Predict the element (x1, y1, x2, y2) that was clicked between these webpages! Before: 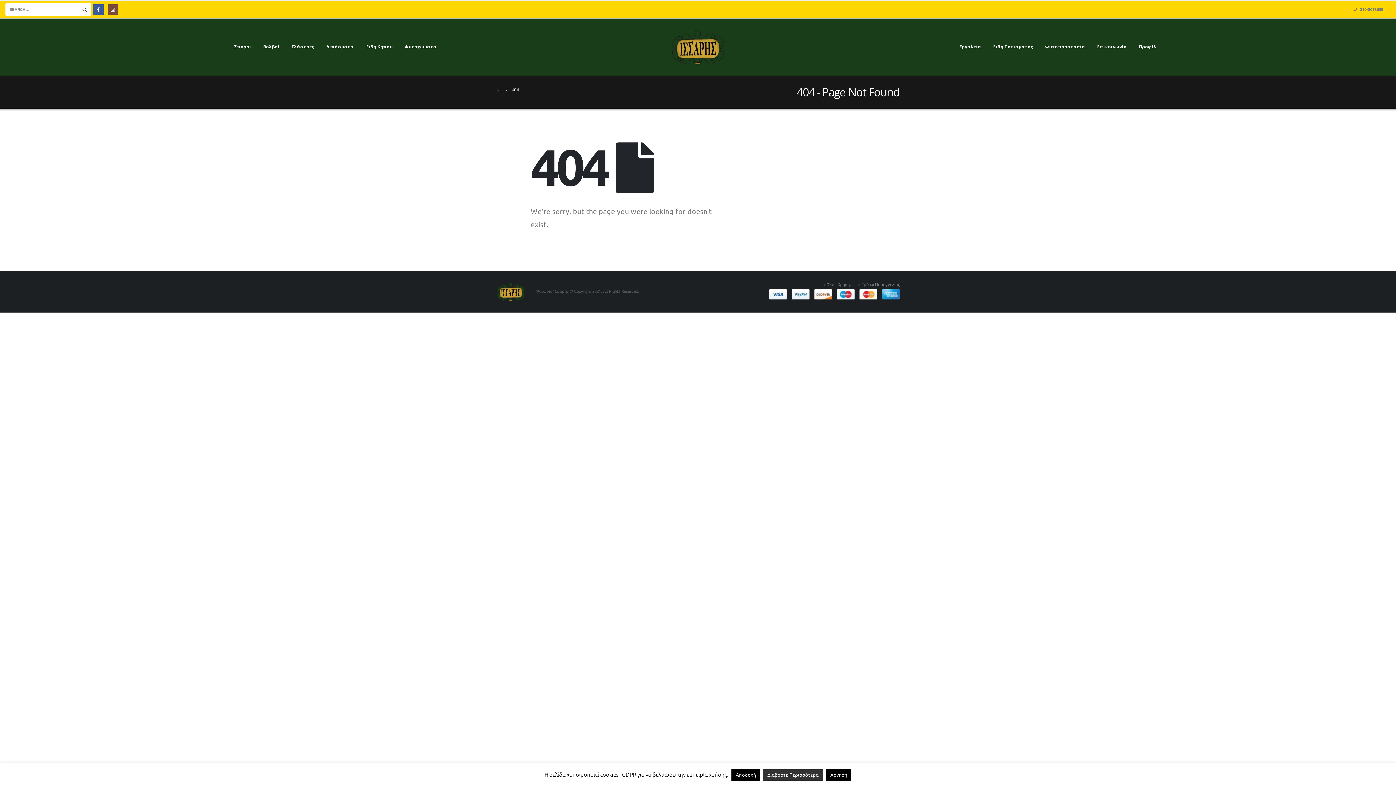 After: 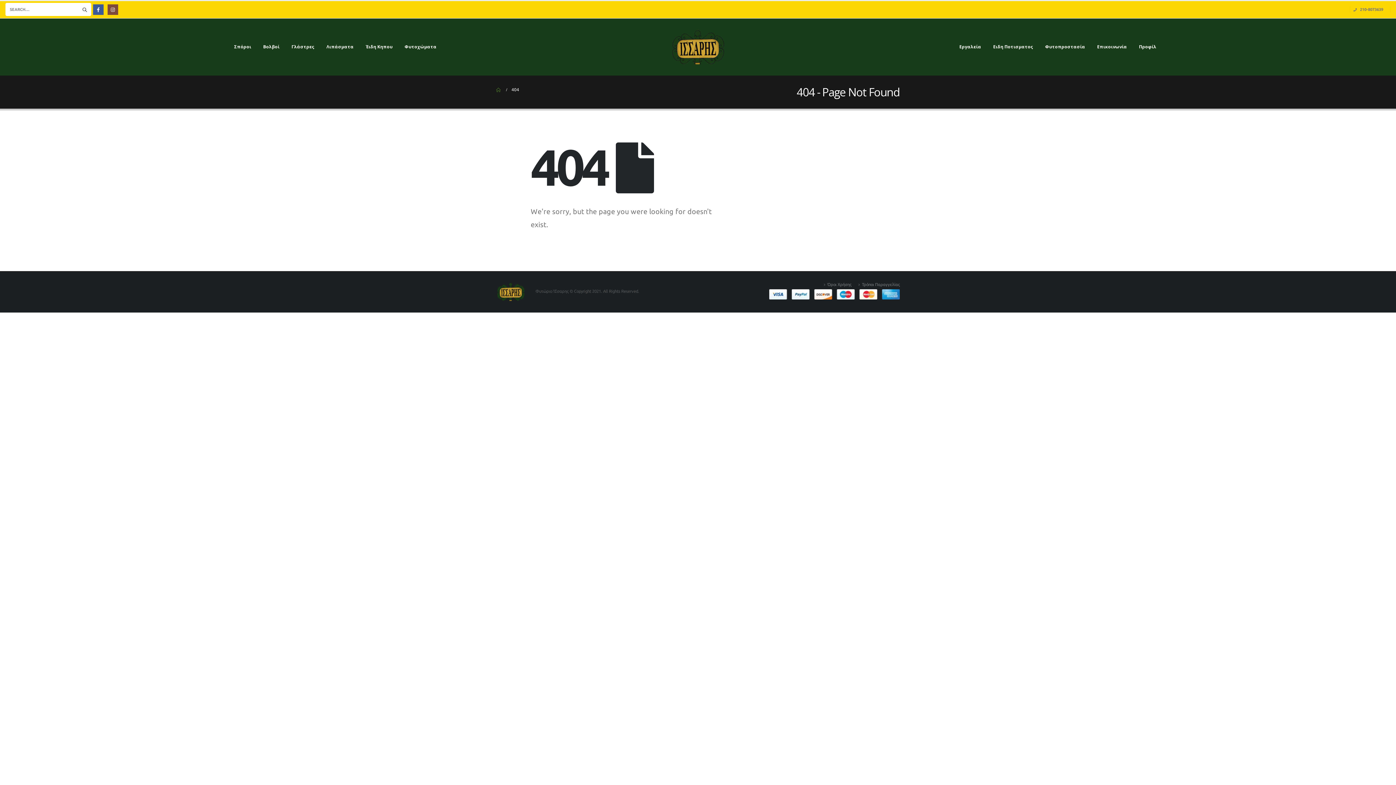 Action: bbox: (731, 769, 760, 781) label: Αποδοχή